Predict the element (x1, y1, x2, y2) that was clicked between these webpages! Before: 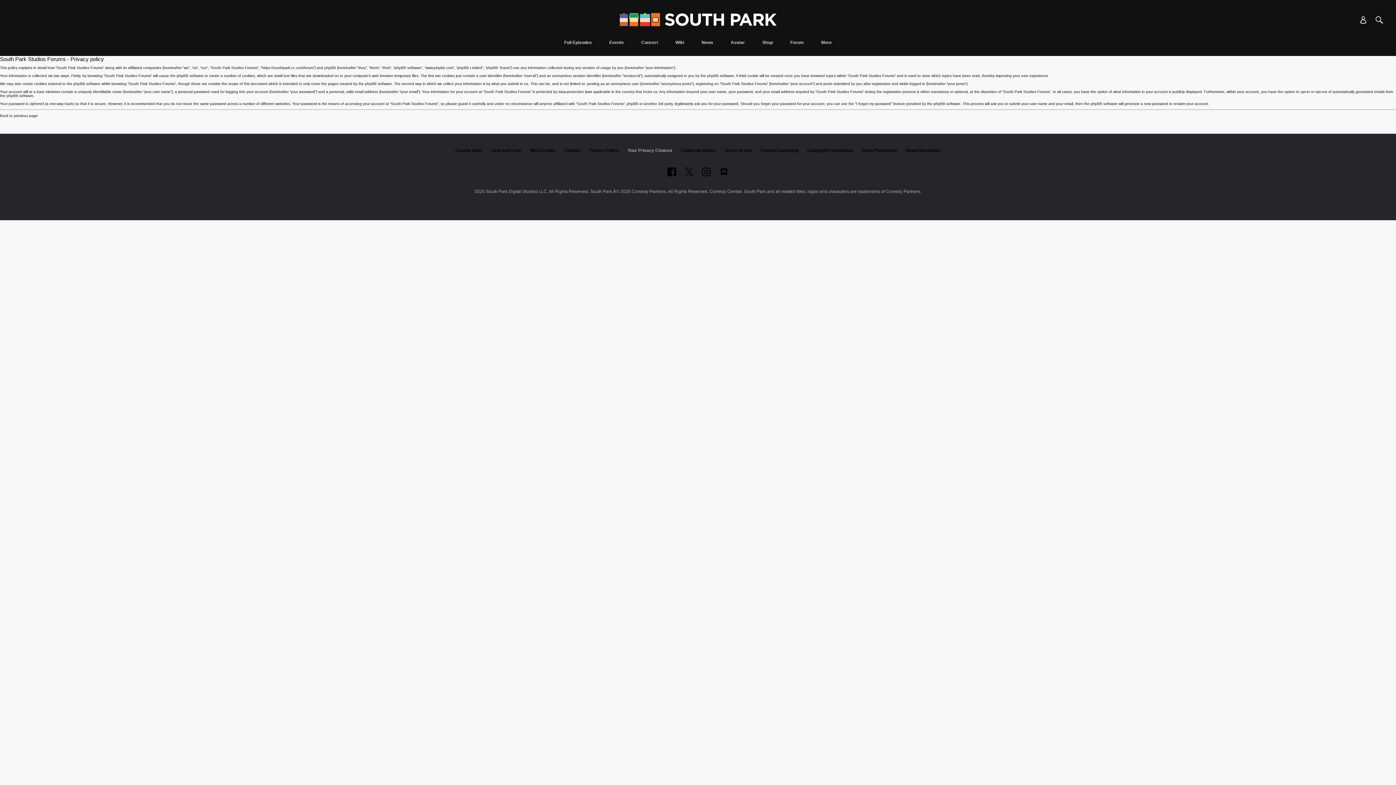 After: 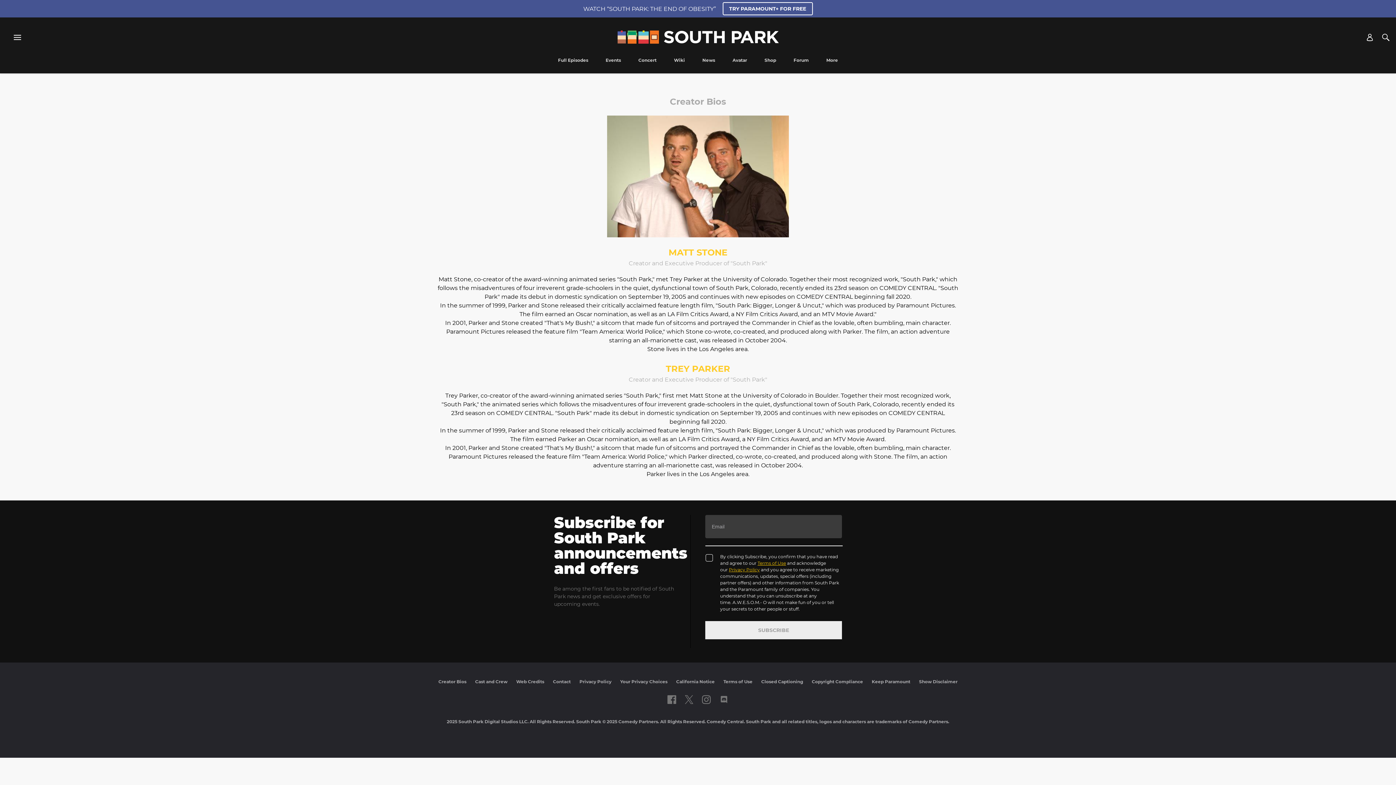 Action: bbox: (455, 148, 482, 153) label: Creator Bios